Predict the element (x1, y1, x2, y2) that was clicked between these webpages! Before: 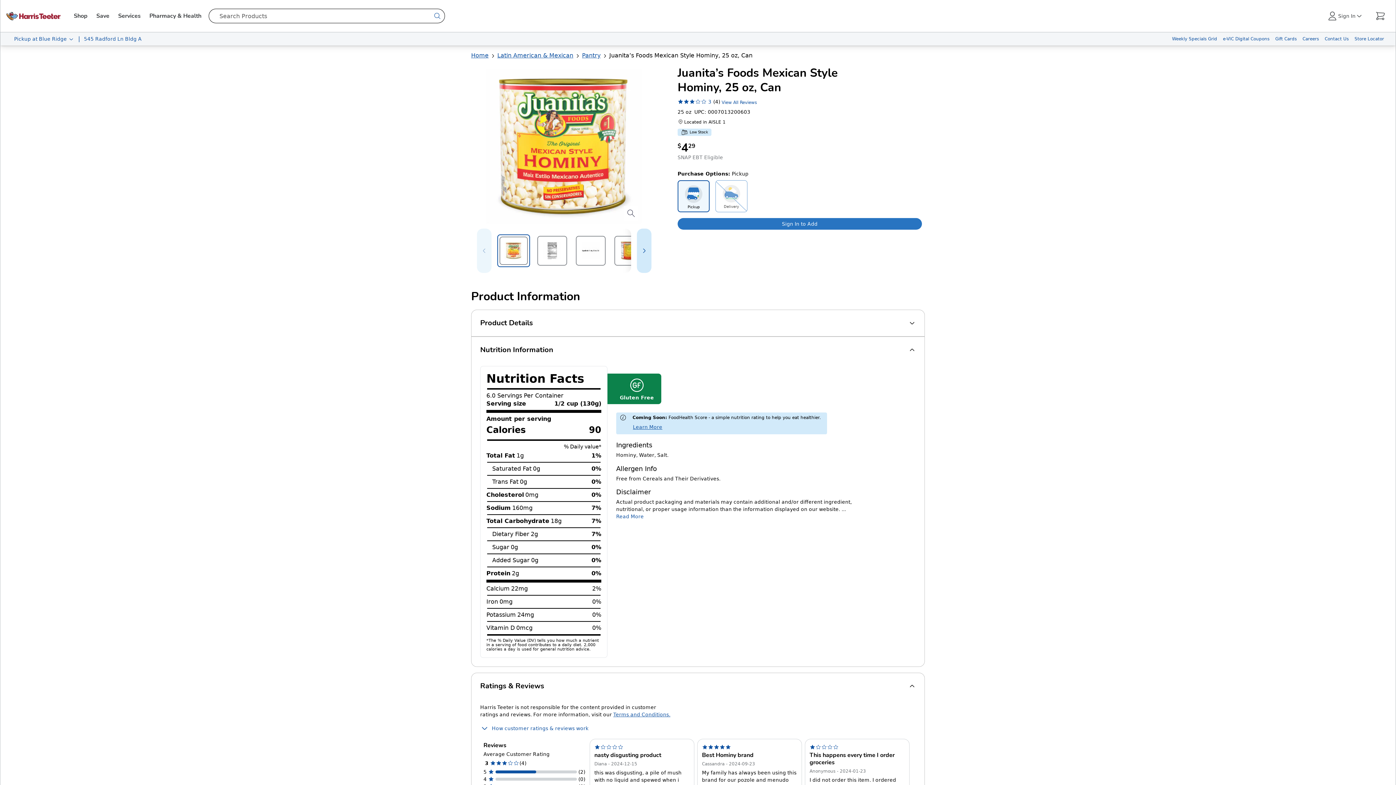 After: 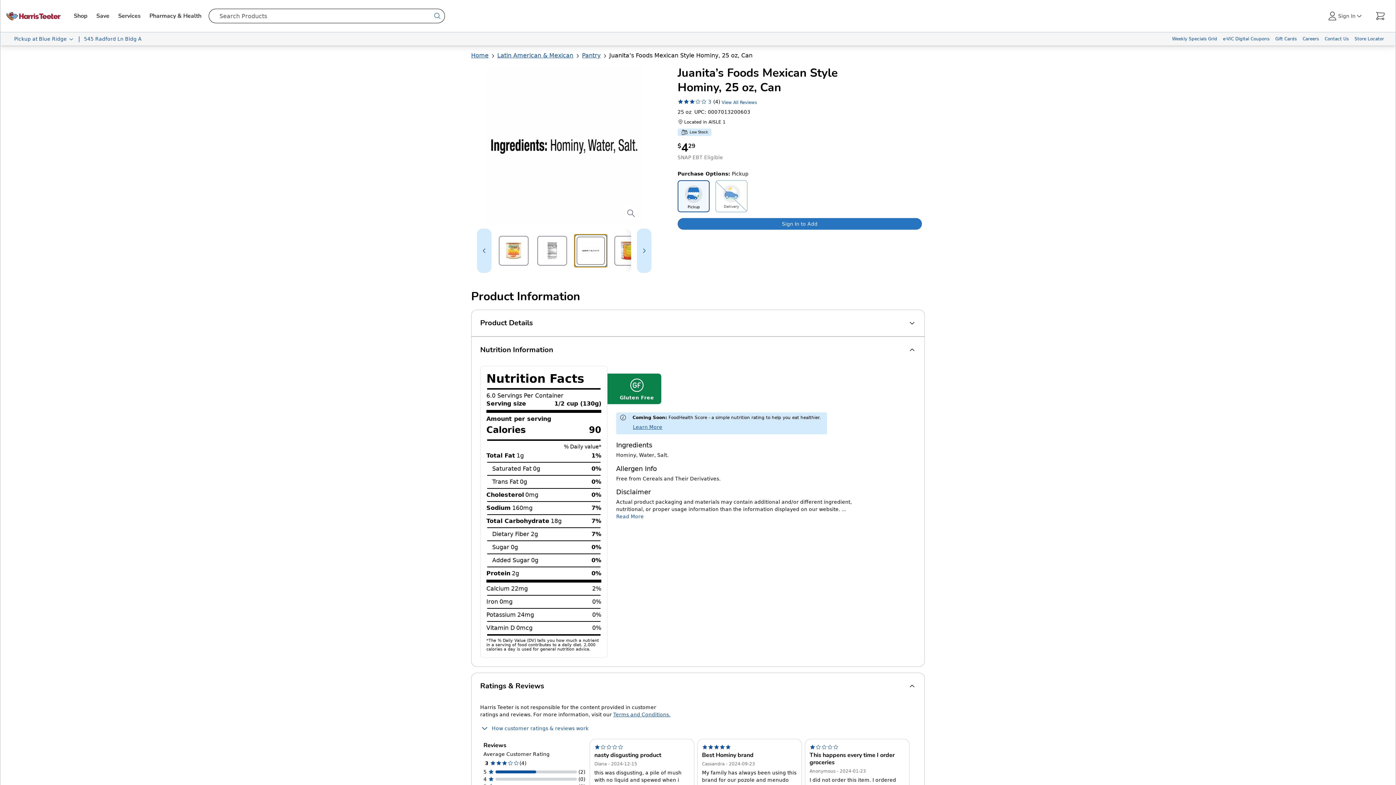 Action: label: Select item 3 of 5 bbox: (574, 234, 607, 267)